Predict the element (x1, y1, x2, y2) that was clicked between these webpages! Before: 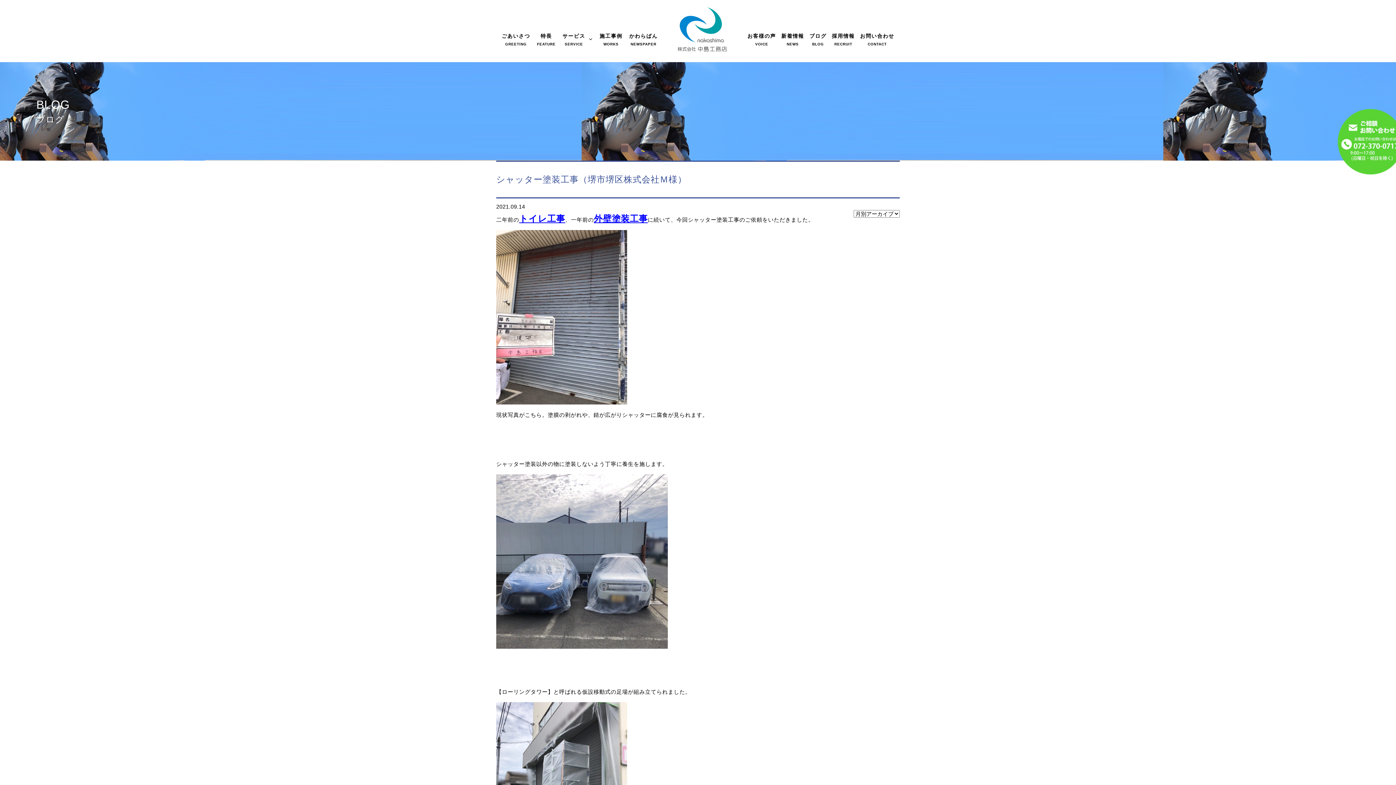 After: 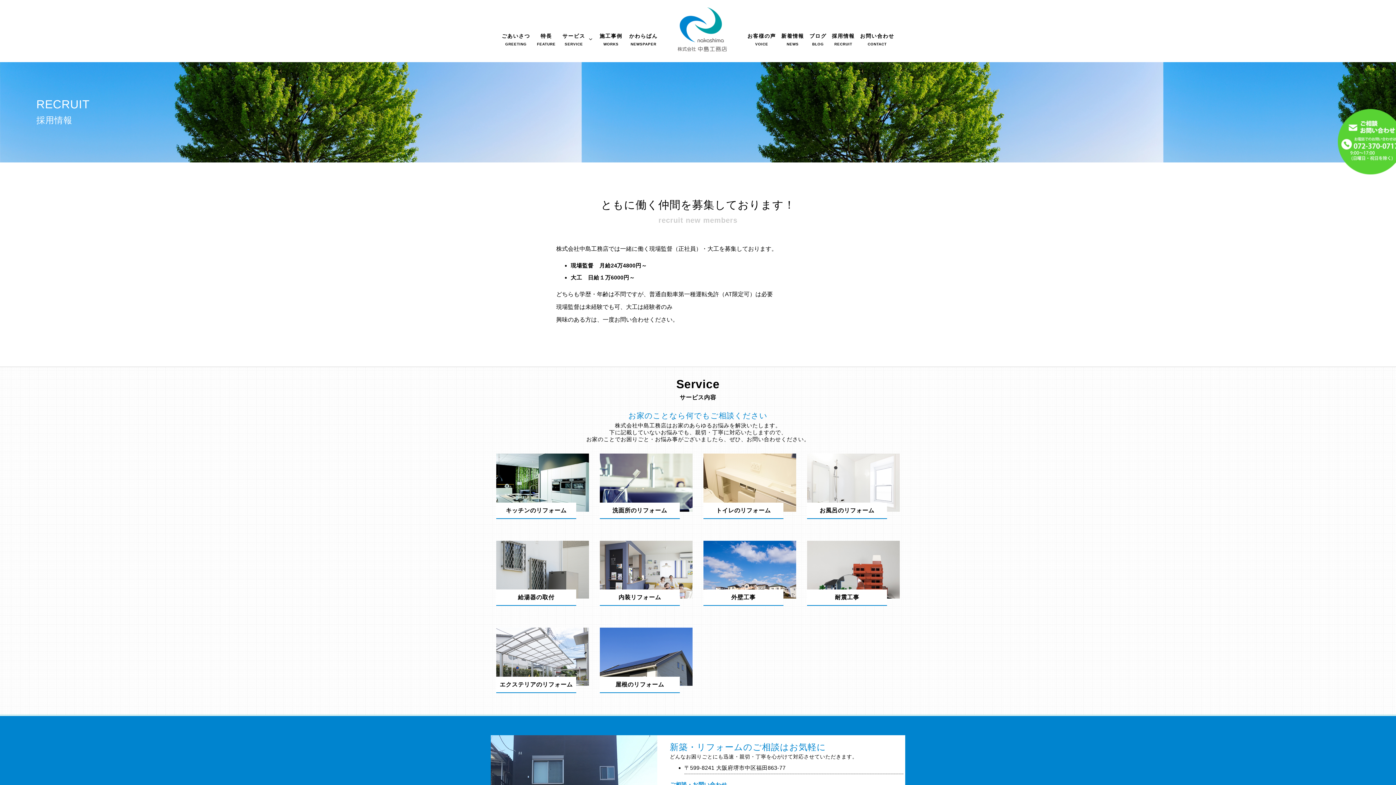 Action: bbox: (832, 32, 854, 49) label: 採用情報
RECRUIT